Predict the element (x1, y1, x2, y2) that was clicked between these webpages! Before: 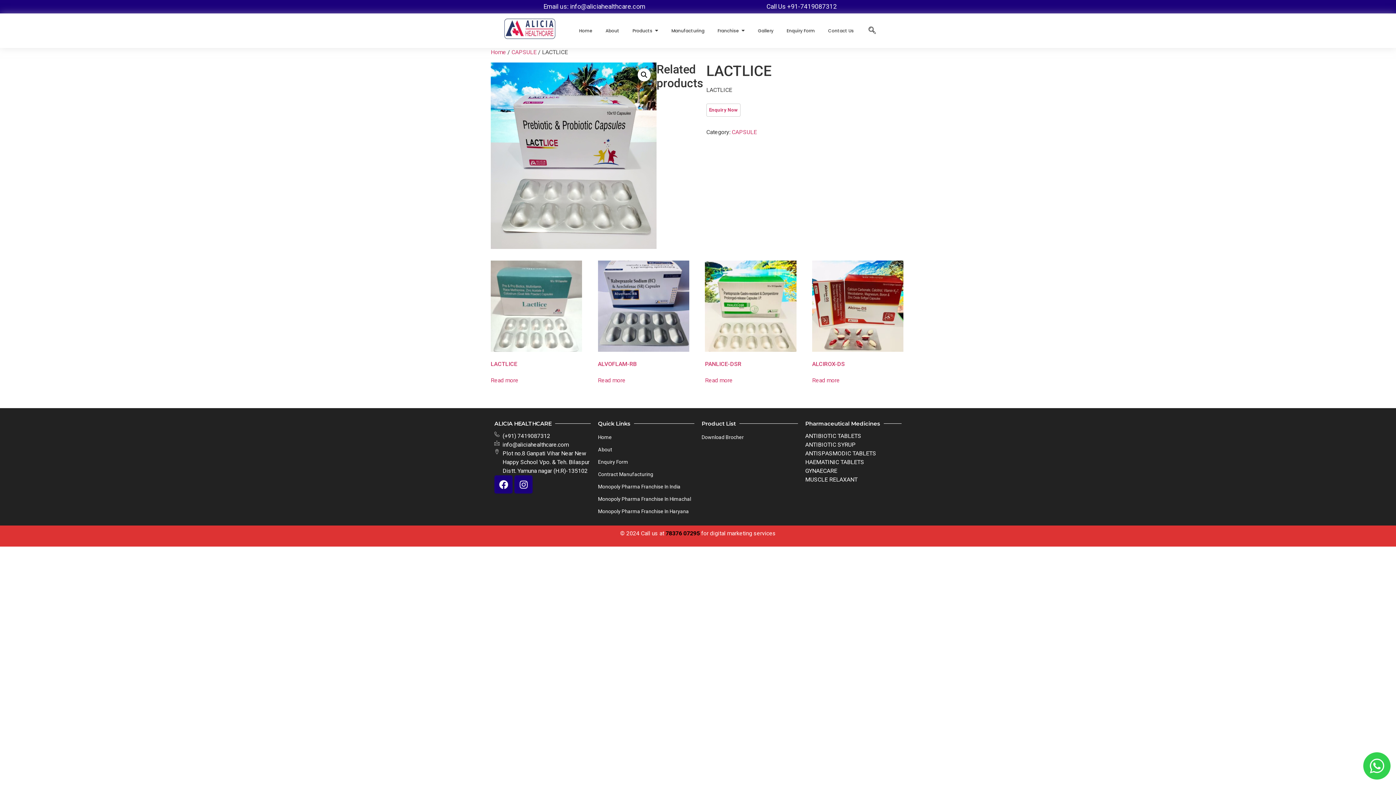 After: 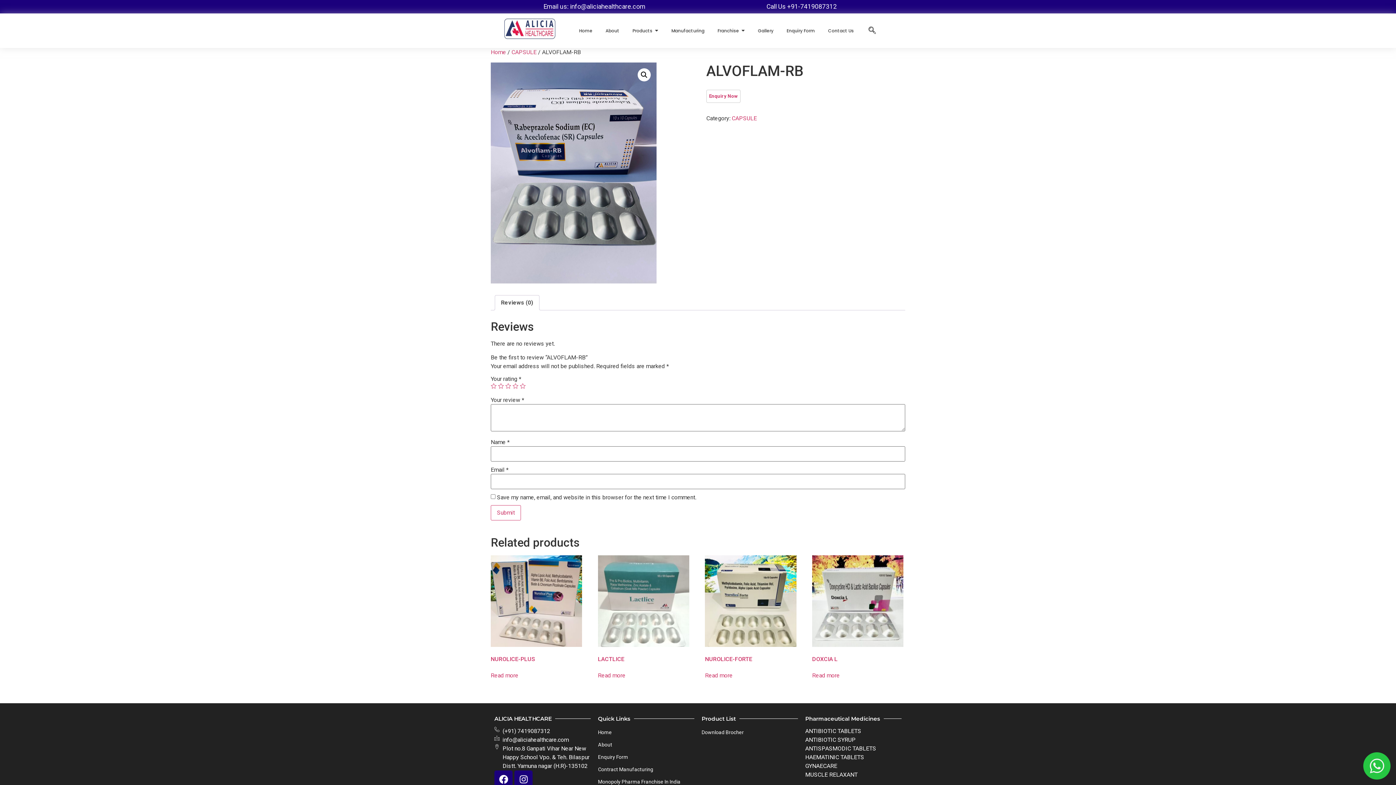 Action: bbox: (598, 376, 625, 385) label: Read more about “ALVOFLAM-RB”